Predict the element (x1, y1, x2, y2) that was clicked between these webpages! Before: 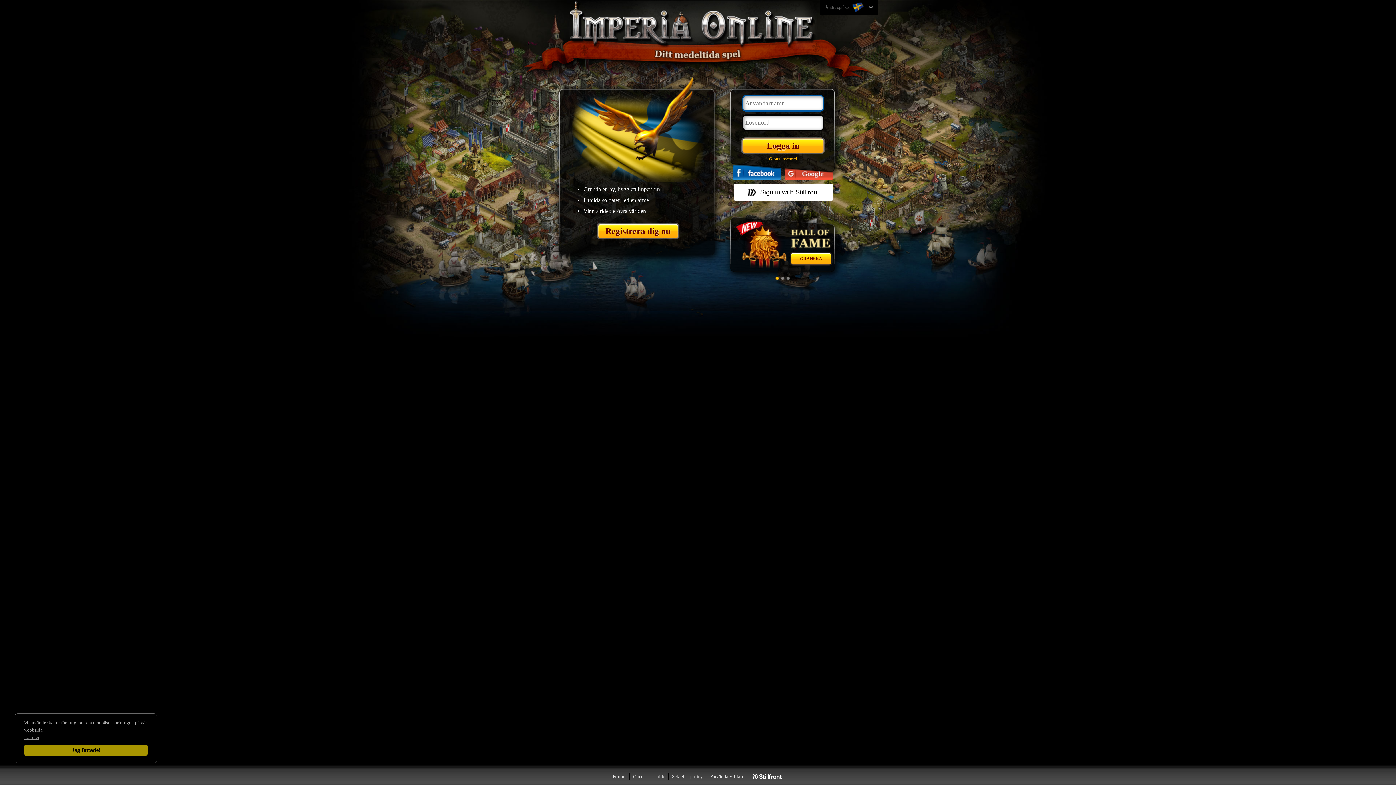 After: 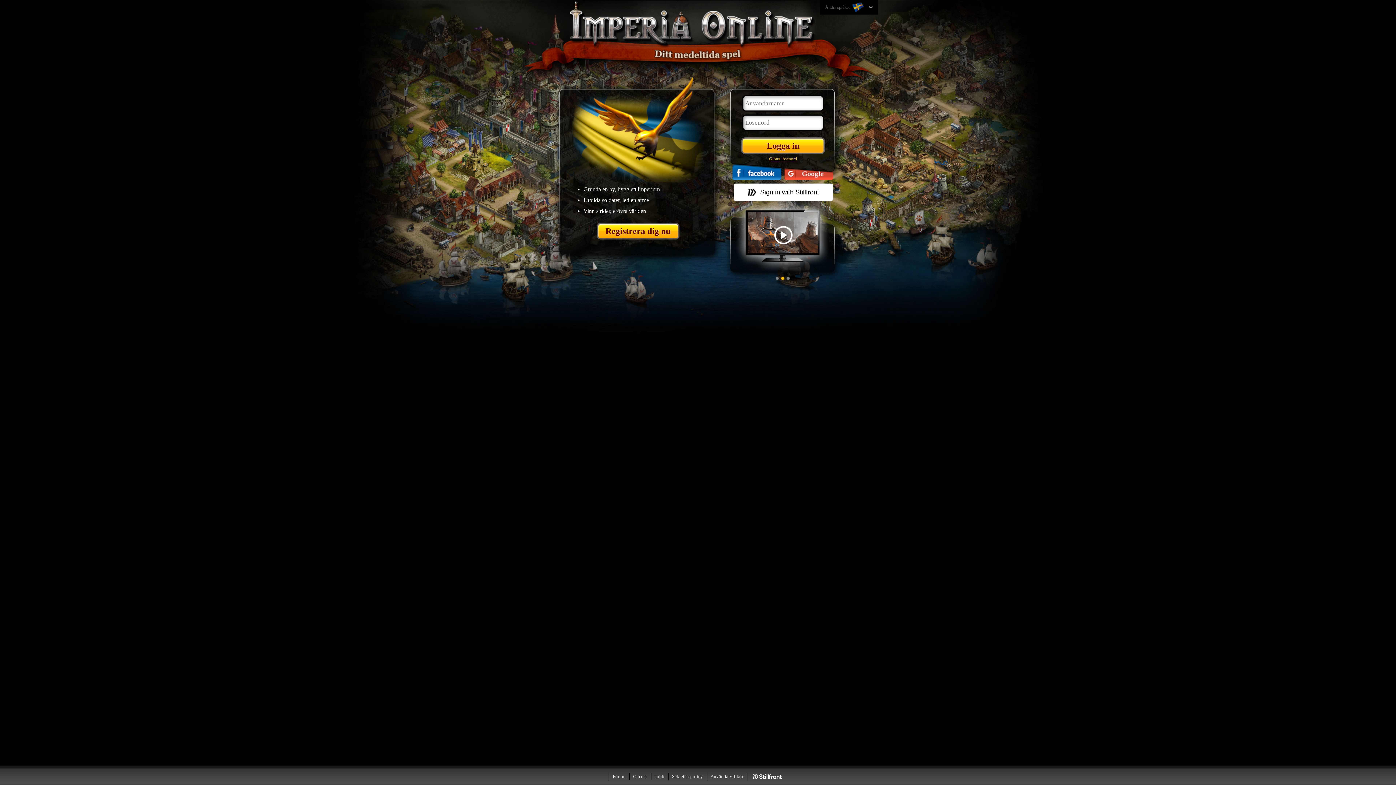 Action: bbox: (24, 745, 147, 756) label: Jag fattade!